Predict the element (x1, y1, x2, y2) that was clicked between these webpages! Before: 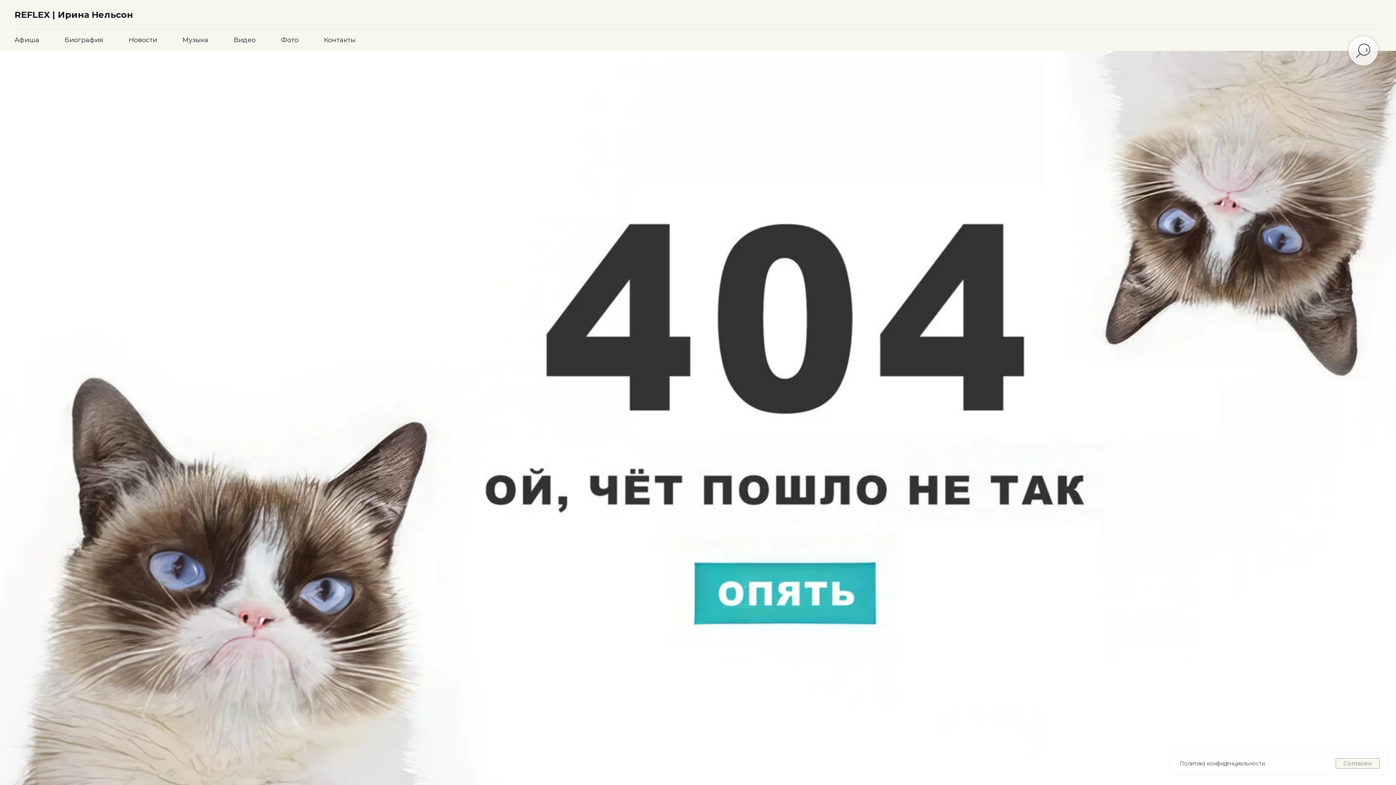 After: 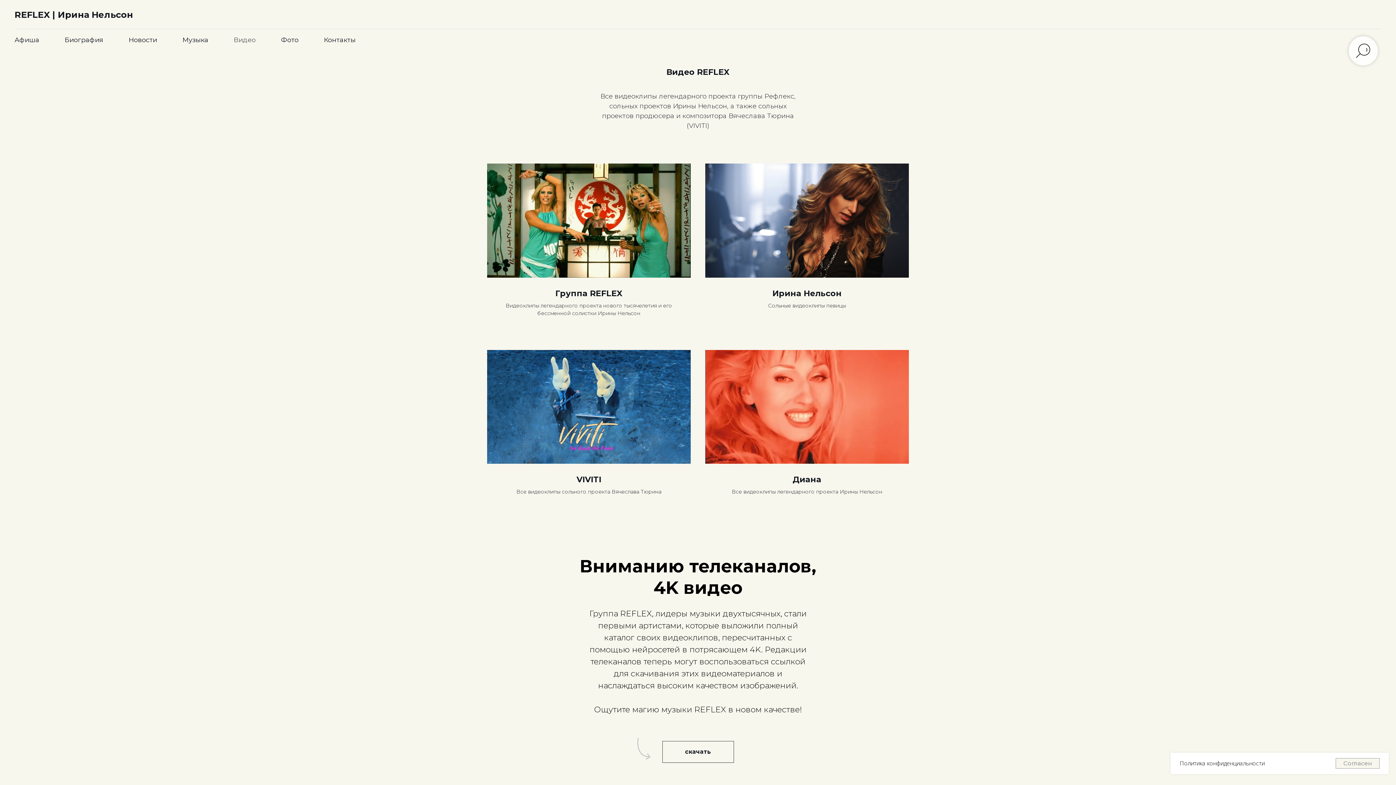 Action: label: Видео bbox: (233, 36, 255, 44)